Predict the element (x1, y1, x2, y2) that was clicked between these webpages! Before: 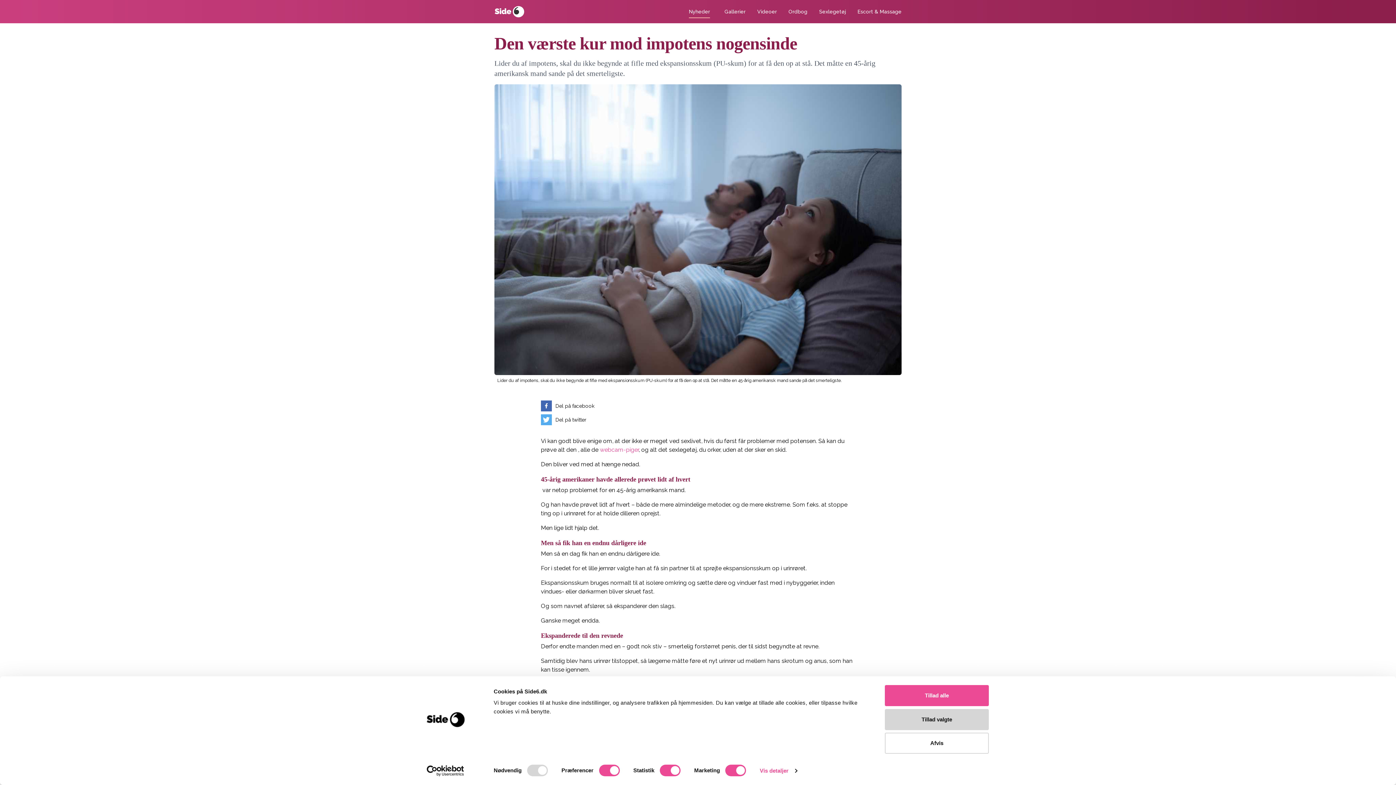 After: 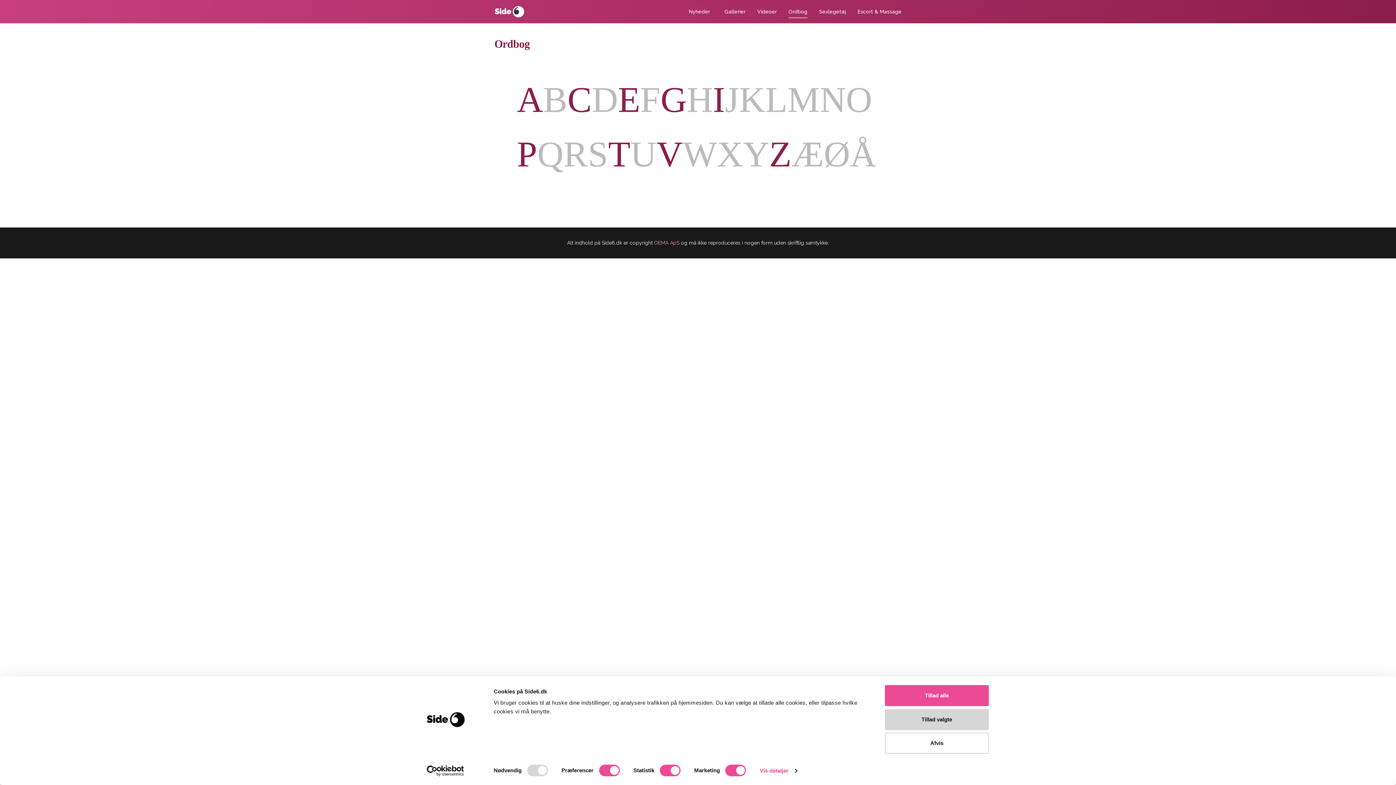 Action: label: Ordbog bbox: (788, 8, 807, 18)